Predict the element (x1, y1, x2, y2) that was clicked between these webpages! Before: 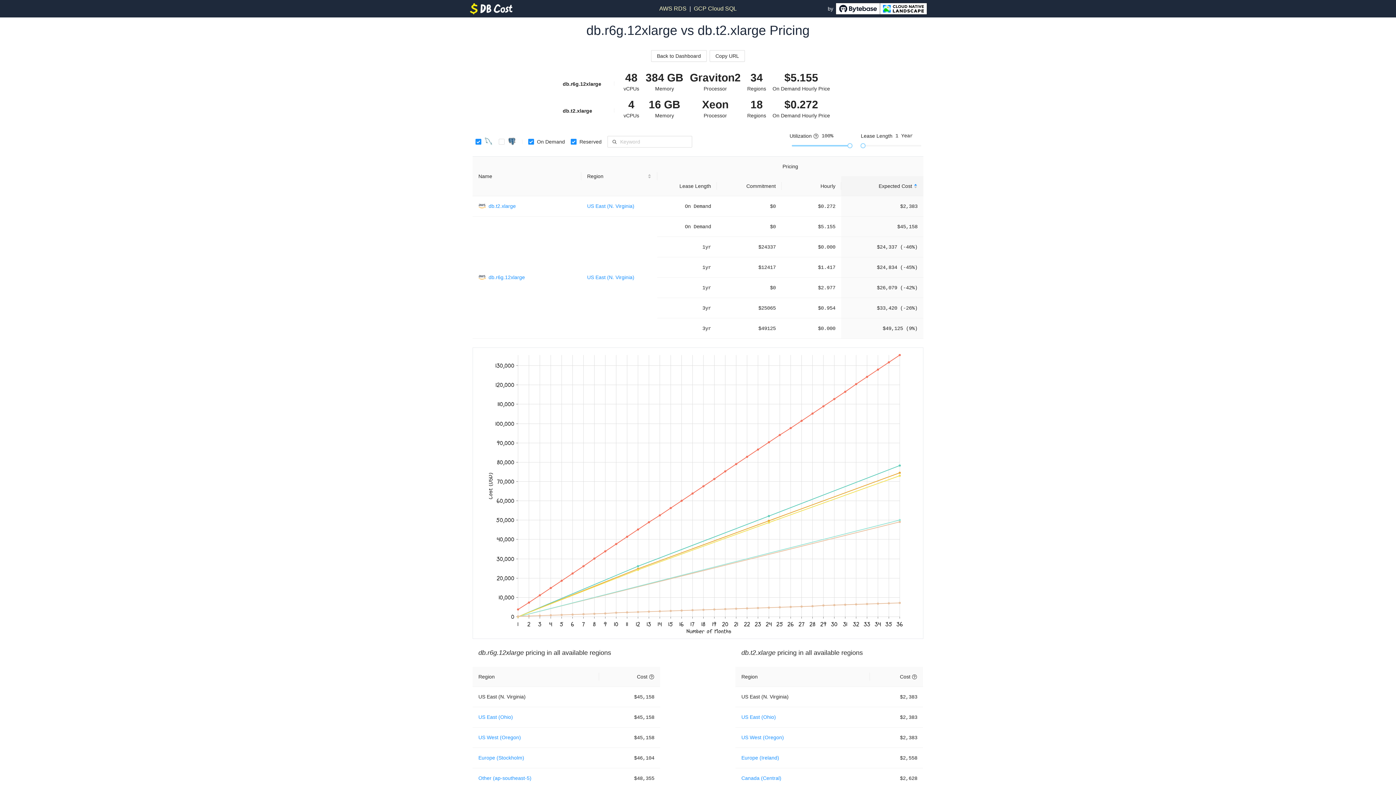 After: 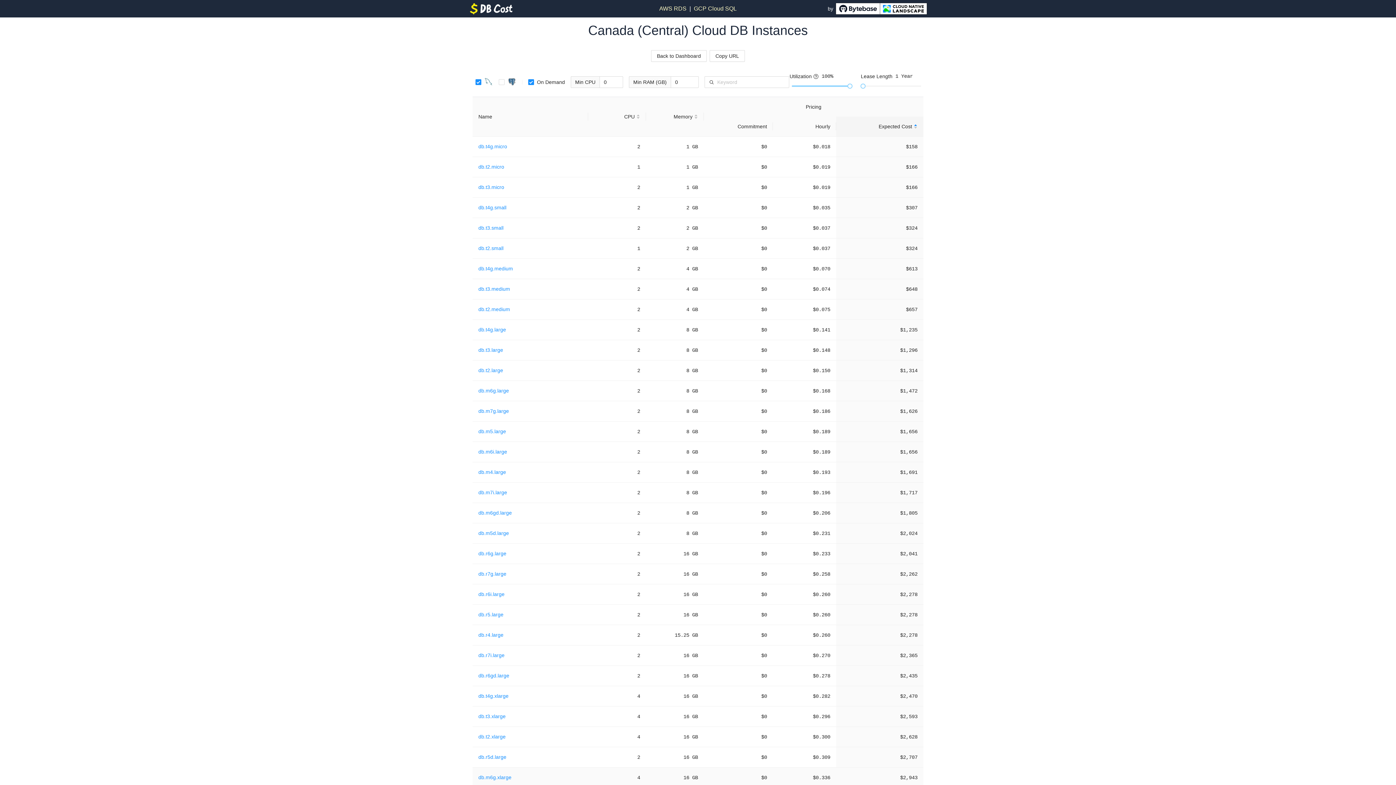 Action: bbox: (741, 775, 781, 781) label: Canada (Central)